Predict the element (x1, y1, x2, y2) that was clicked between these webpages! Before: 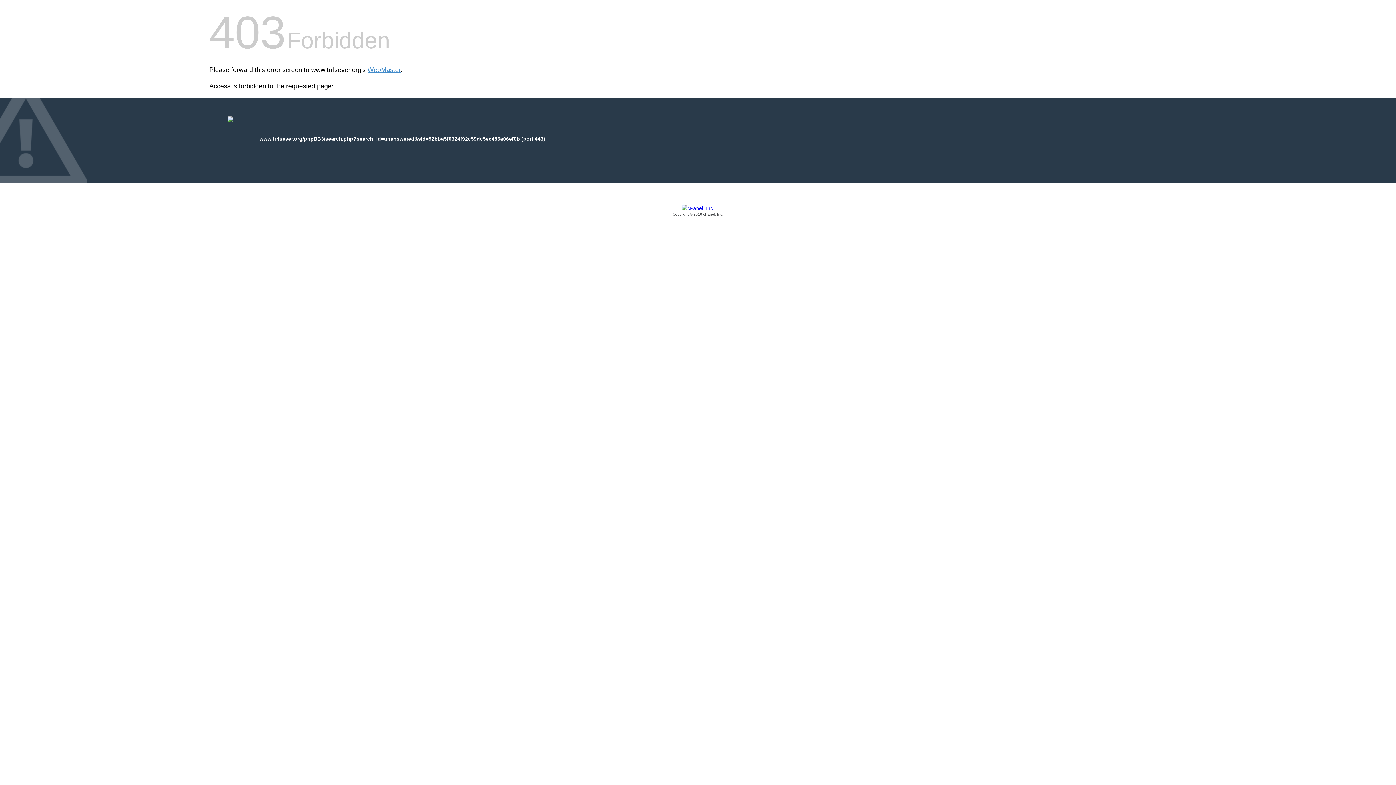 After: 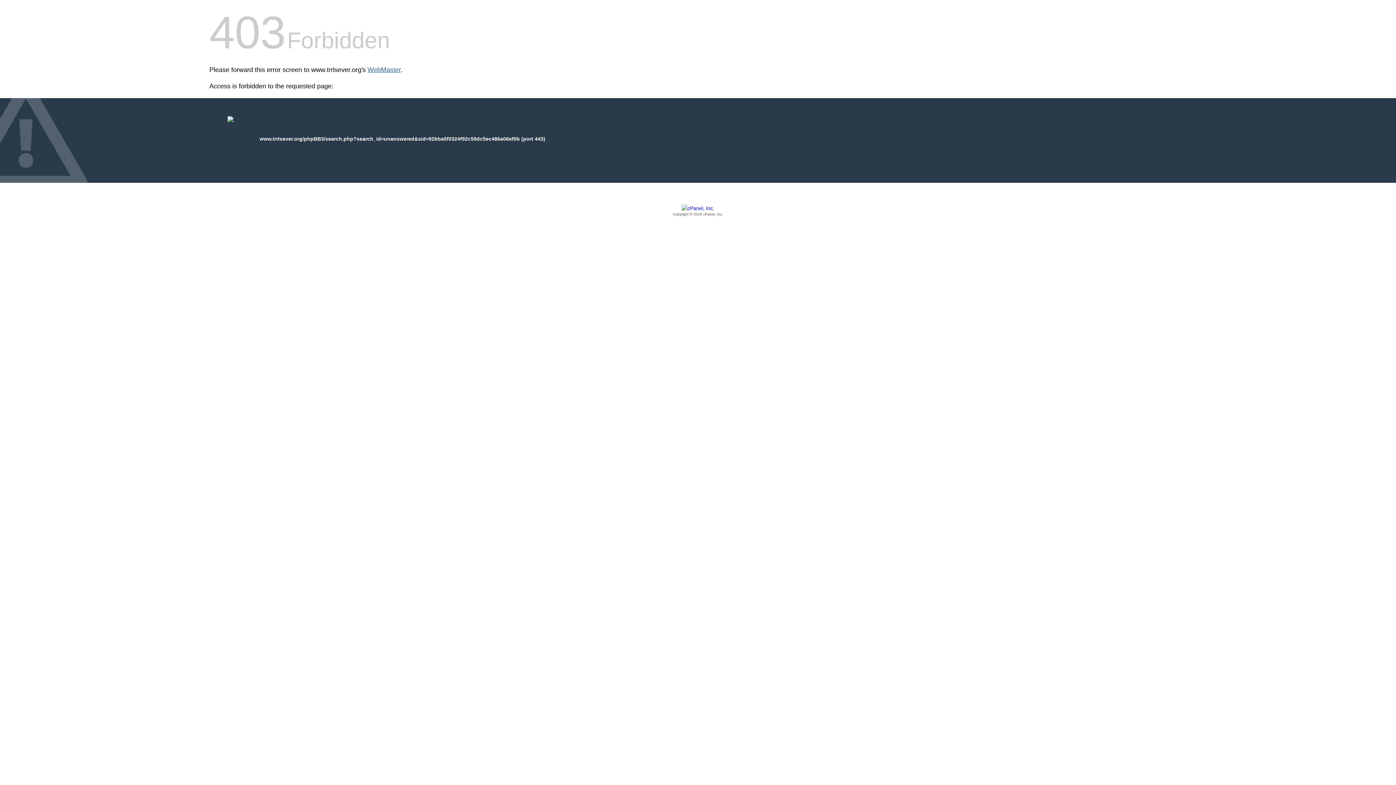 Action: label: WebMaster bbox: (367, 66, 400, 73)